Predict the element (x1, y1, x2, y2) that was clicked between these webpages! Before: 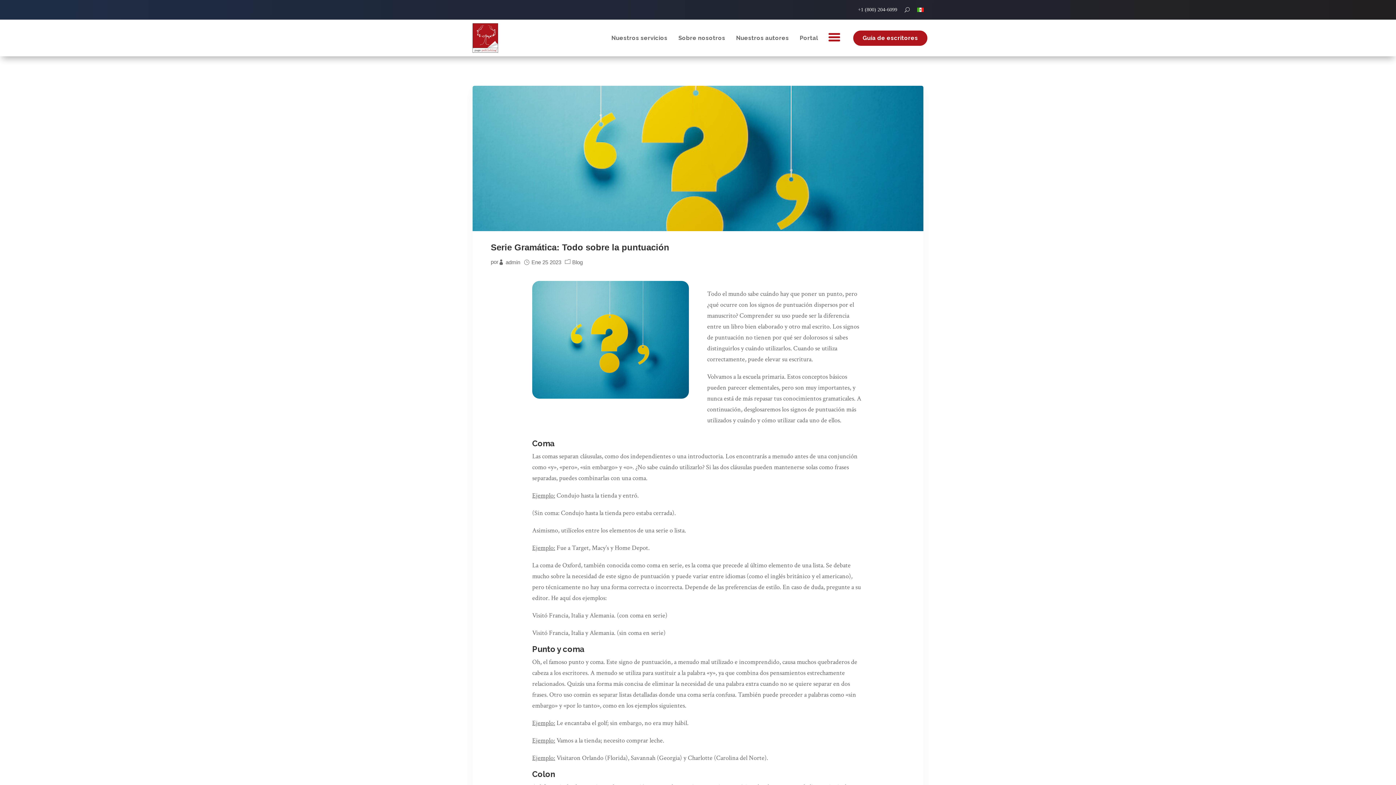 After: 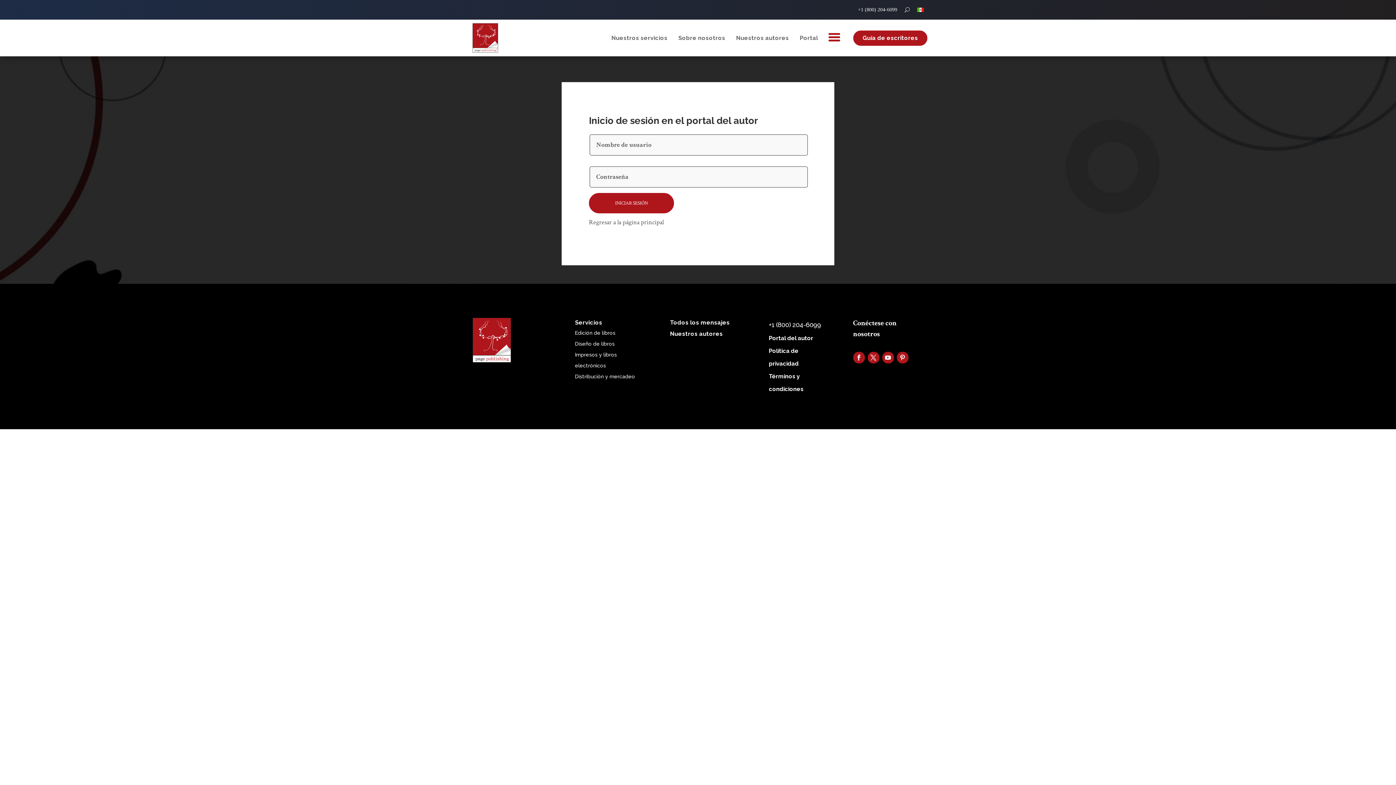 Action: label: Portal bbox: (794, 24, 823, 51)